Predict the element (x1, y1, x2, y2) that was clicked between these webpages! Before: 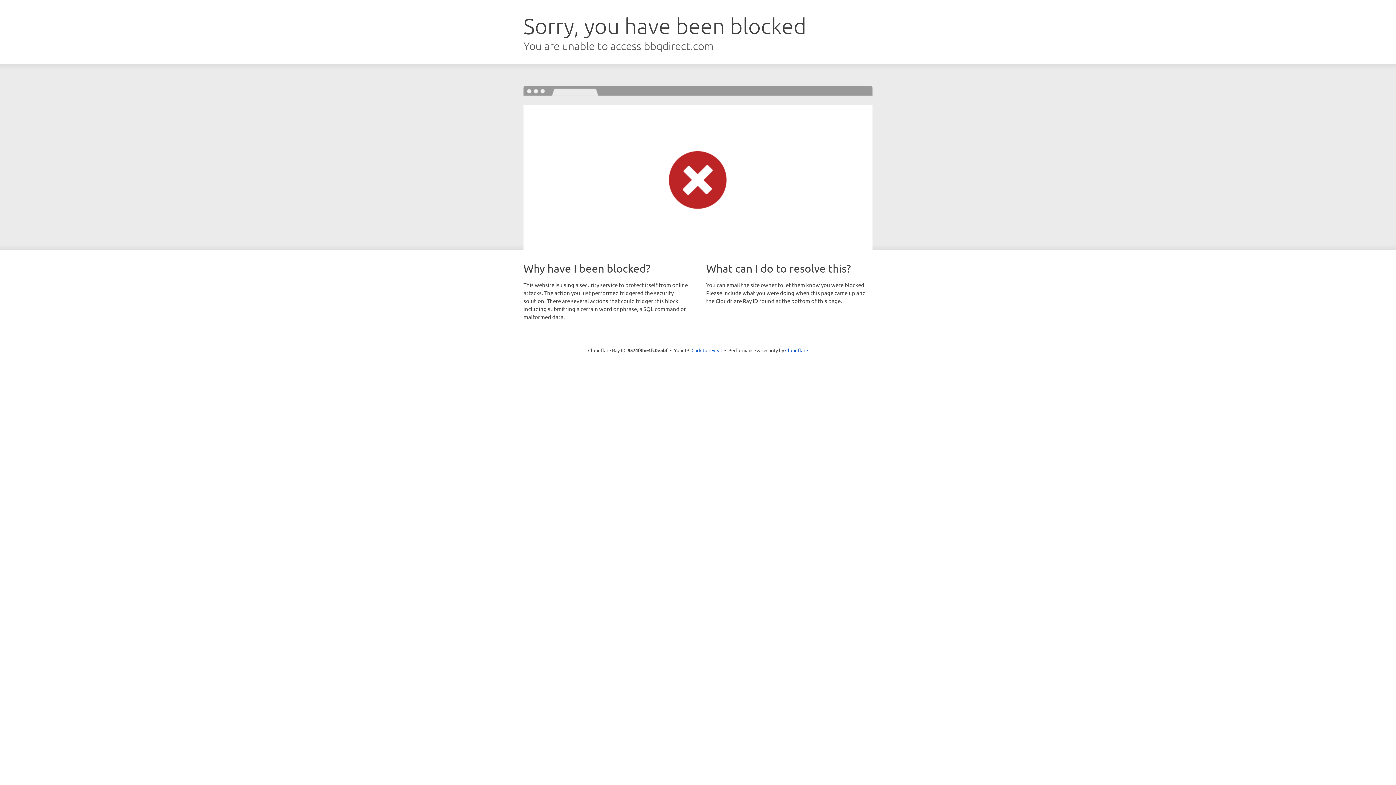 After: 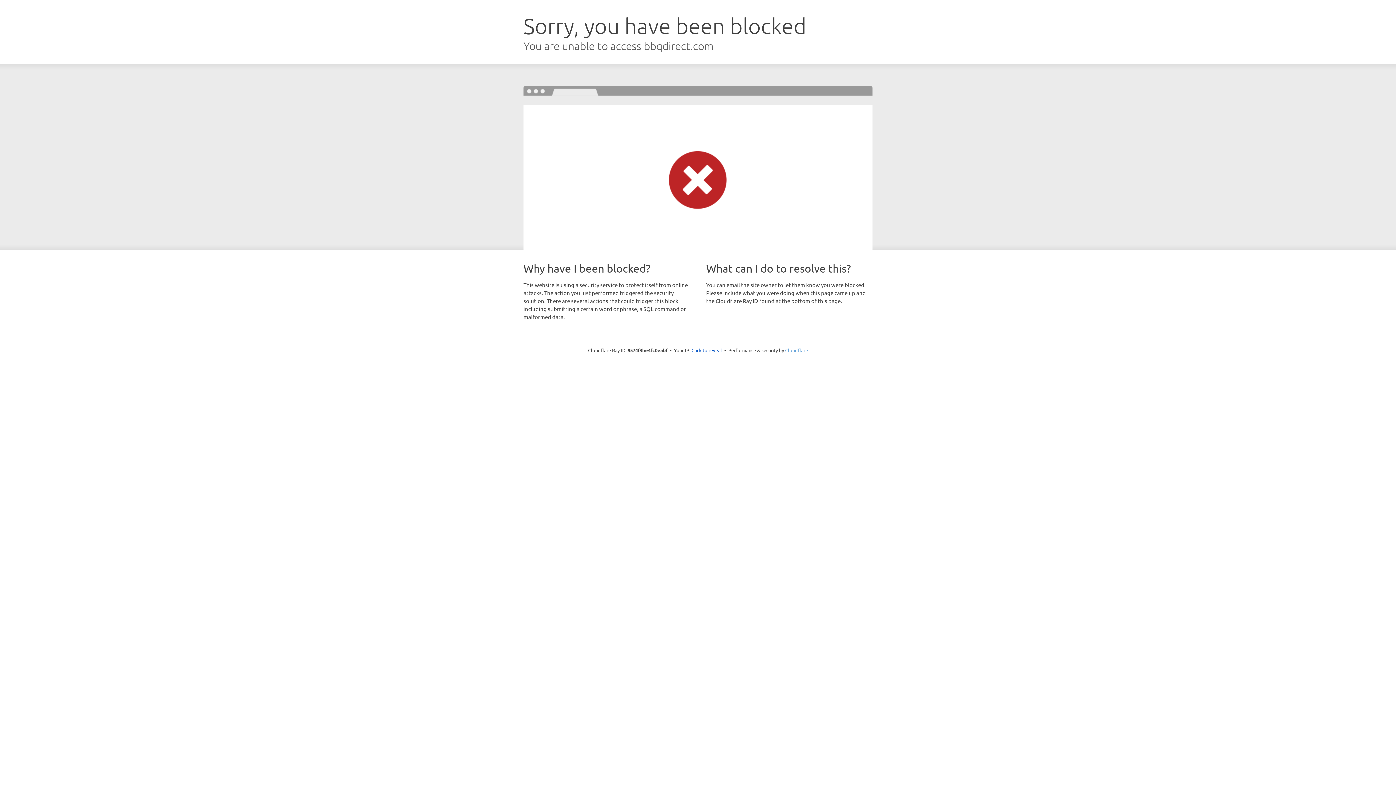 Action: bbox: (785, 347, 808, 353) label: Cloudflare